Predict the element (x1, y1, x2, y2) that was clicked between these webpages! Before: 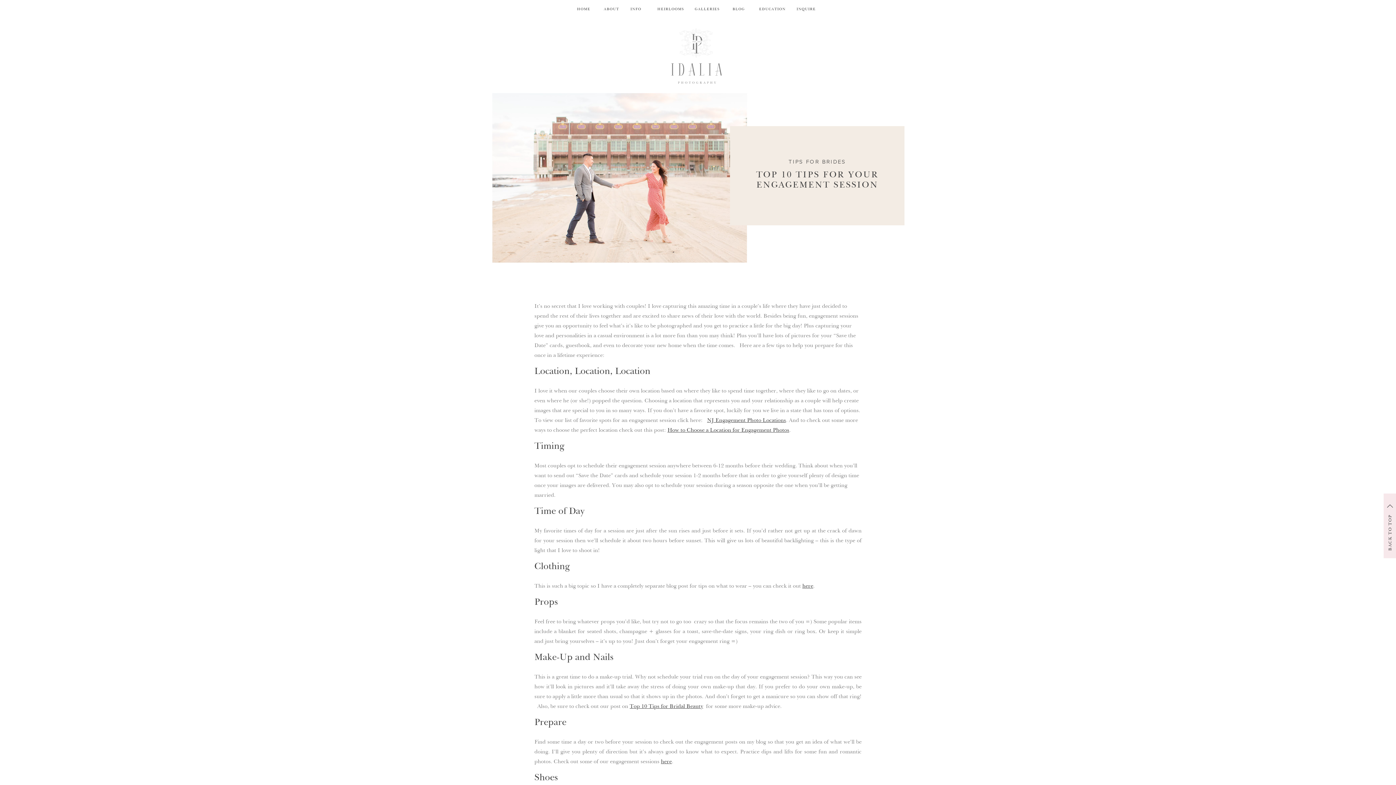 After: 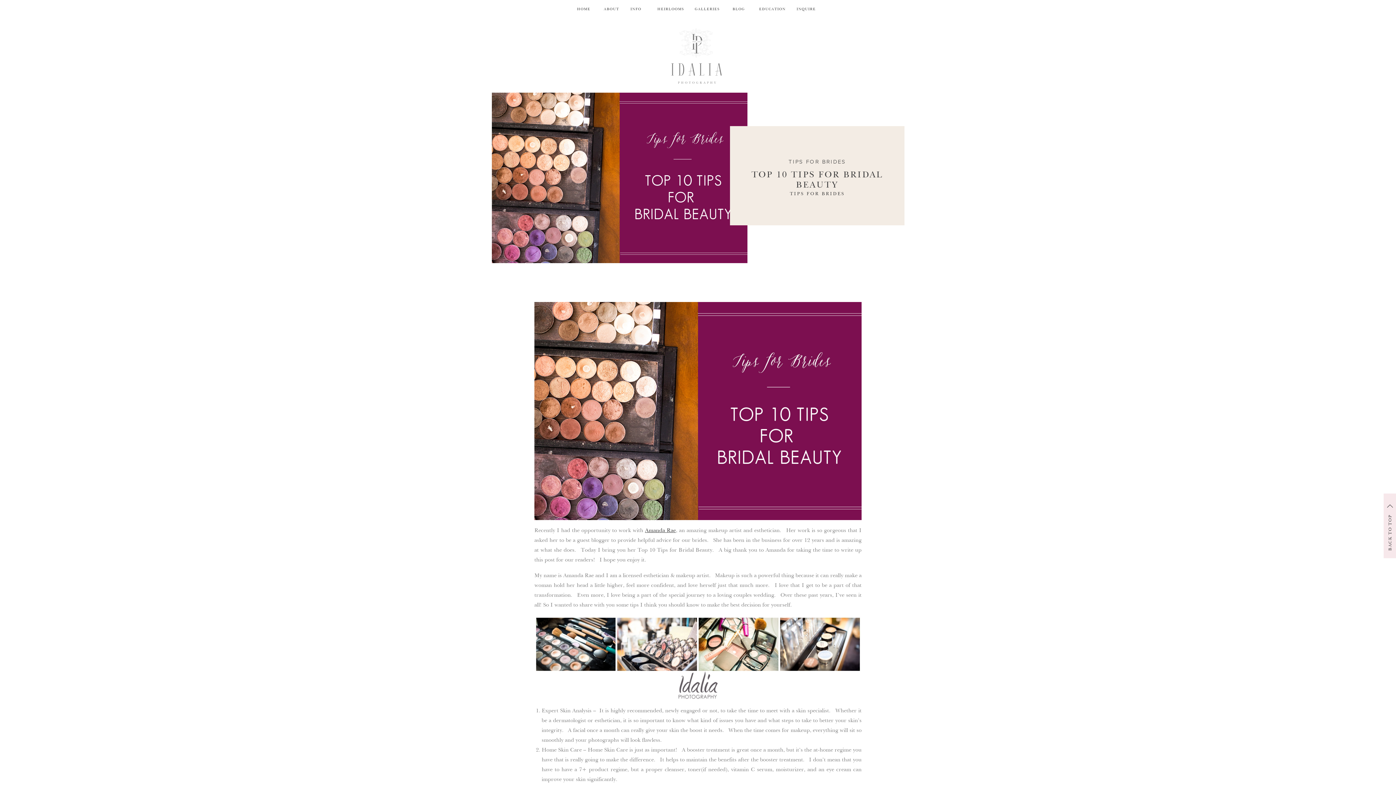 Action: label: Top 10 Tips for Bridal Beauty bbox: (629, 704, 703, 709)